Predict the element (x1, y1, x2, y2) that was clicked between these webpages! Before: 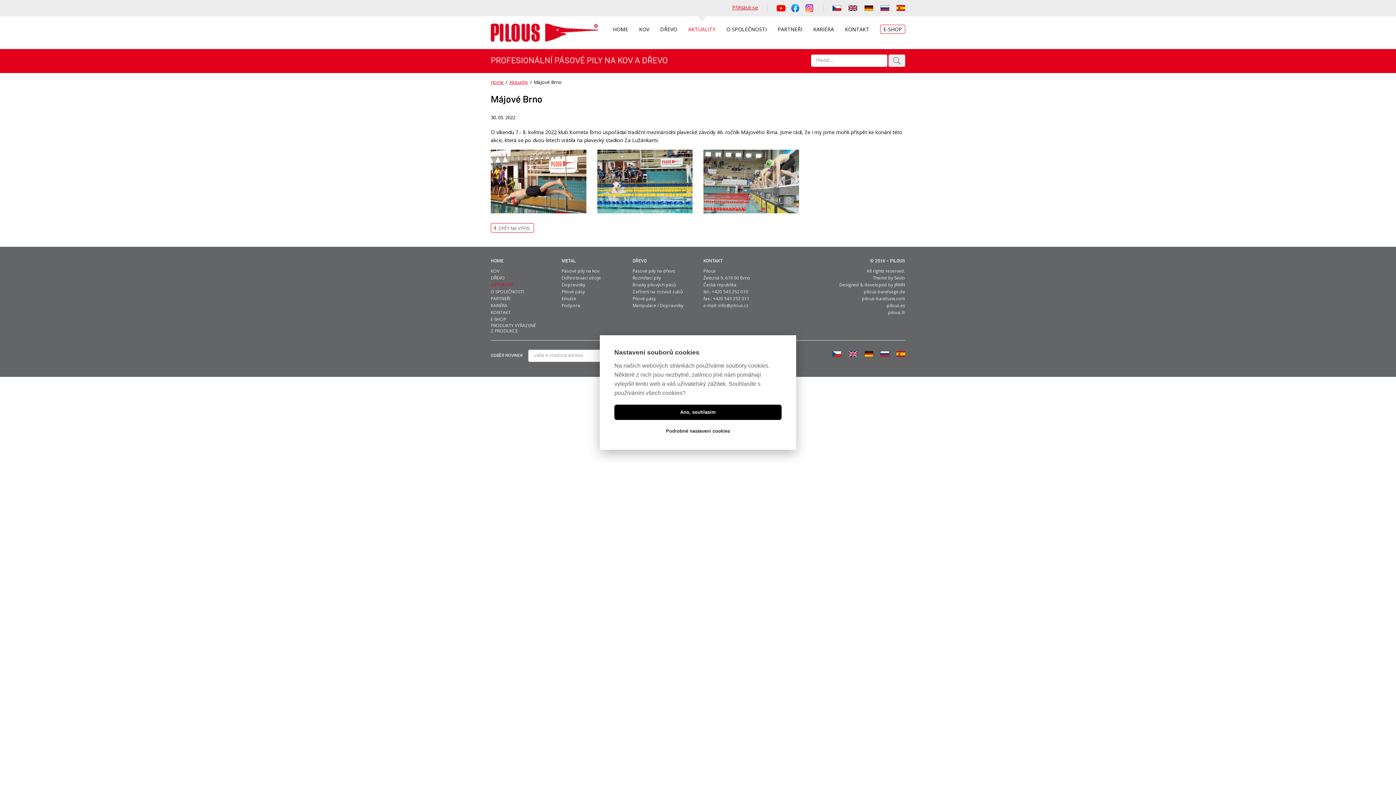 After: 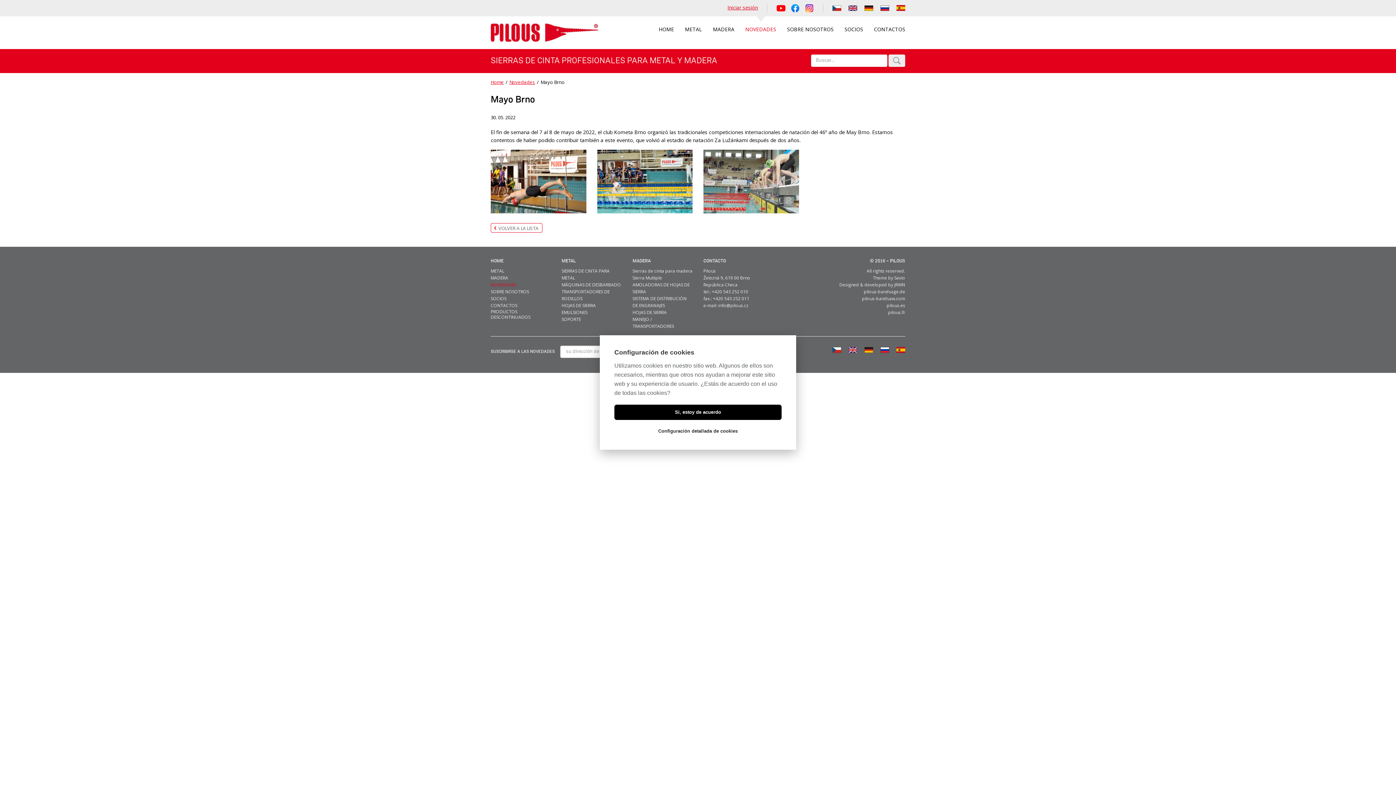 Action: bbox: (896, 3, 905, 11)